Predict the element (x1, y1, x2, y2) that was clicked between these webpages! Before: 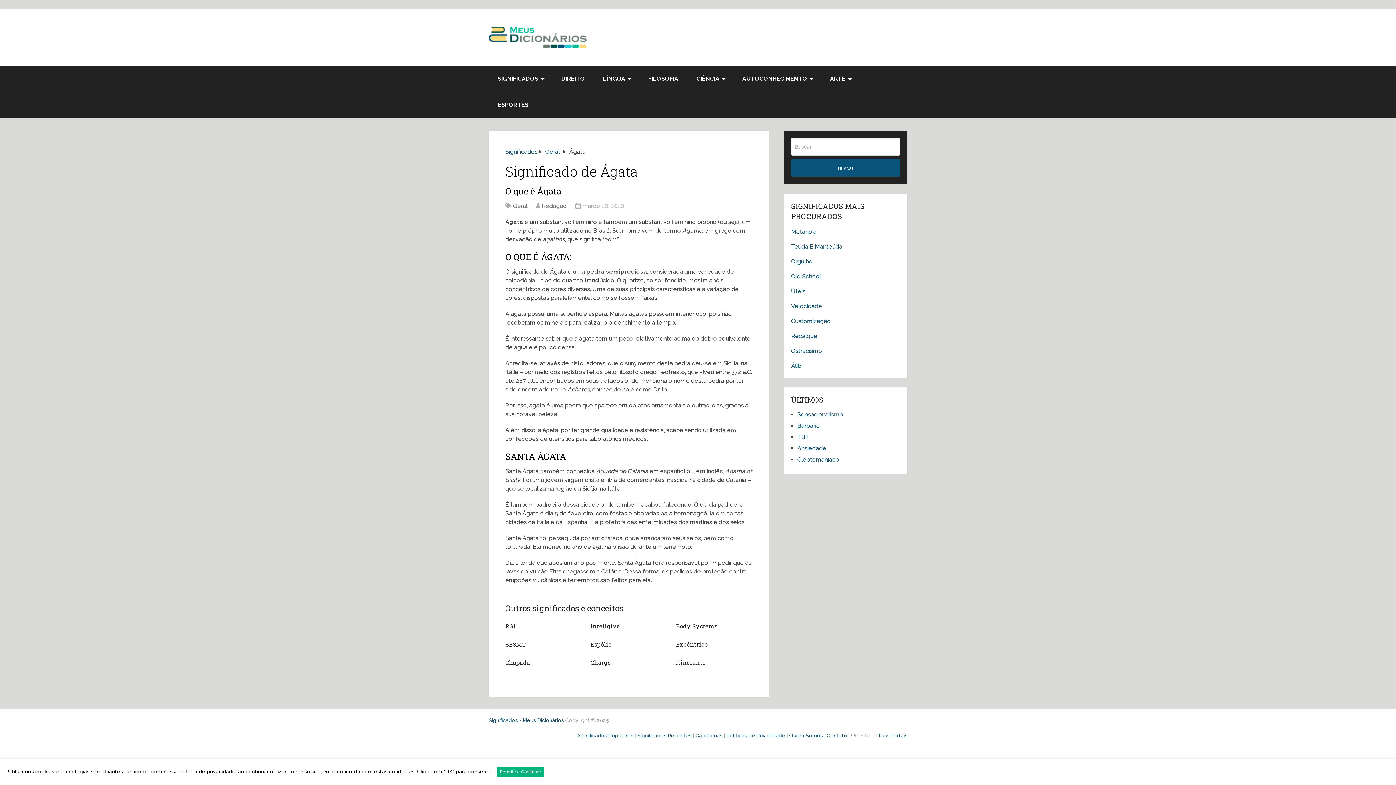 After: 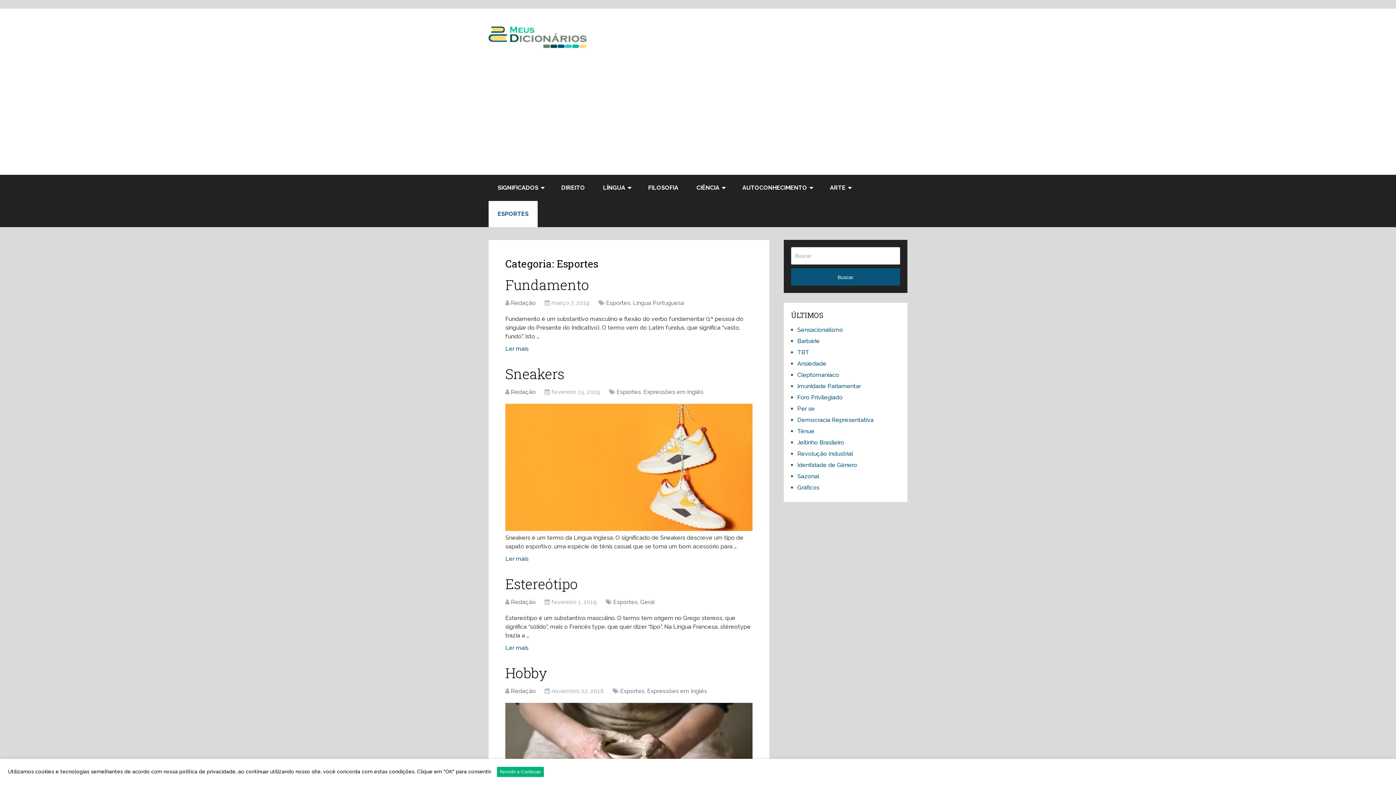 Action: label: ESPORTES bbox: (488, 92, 537, 118)